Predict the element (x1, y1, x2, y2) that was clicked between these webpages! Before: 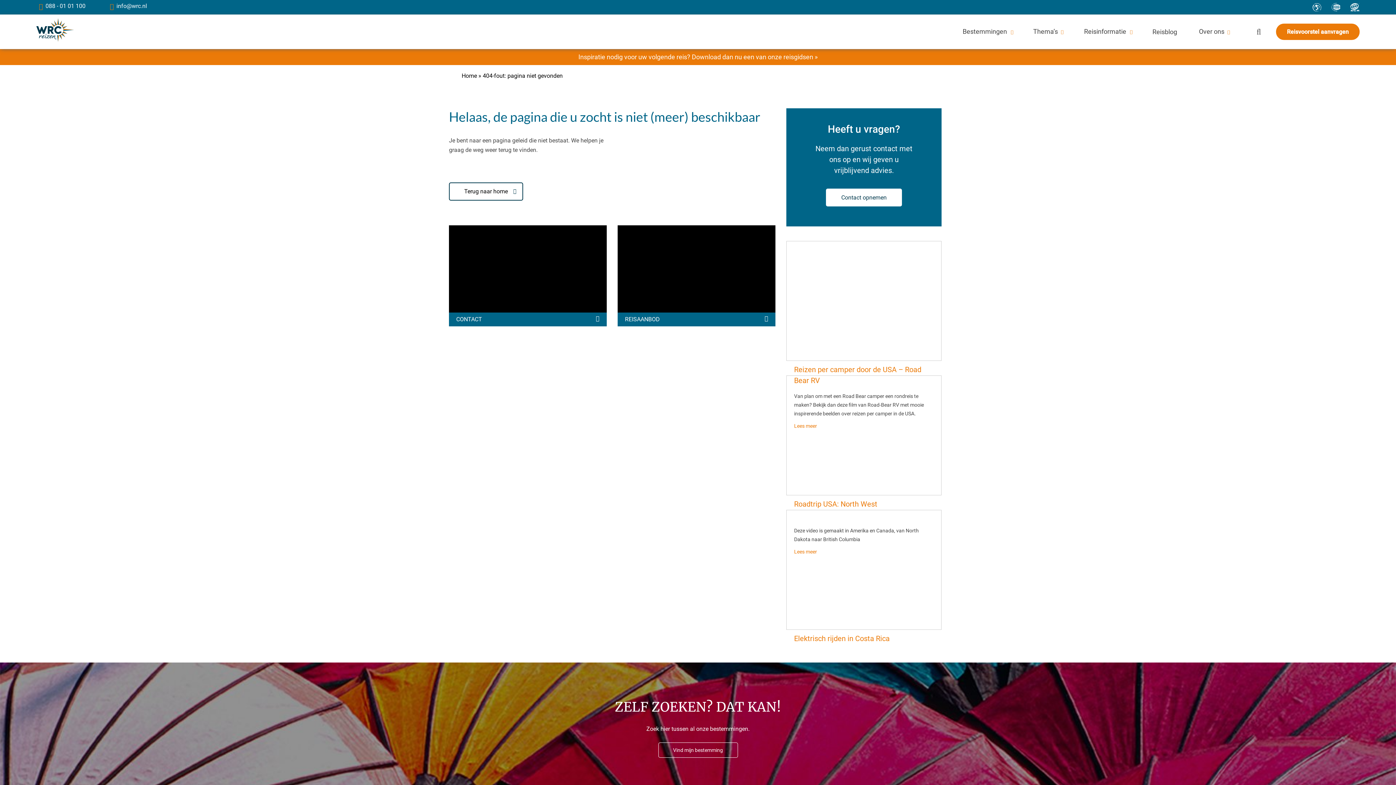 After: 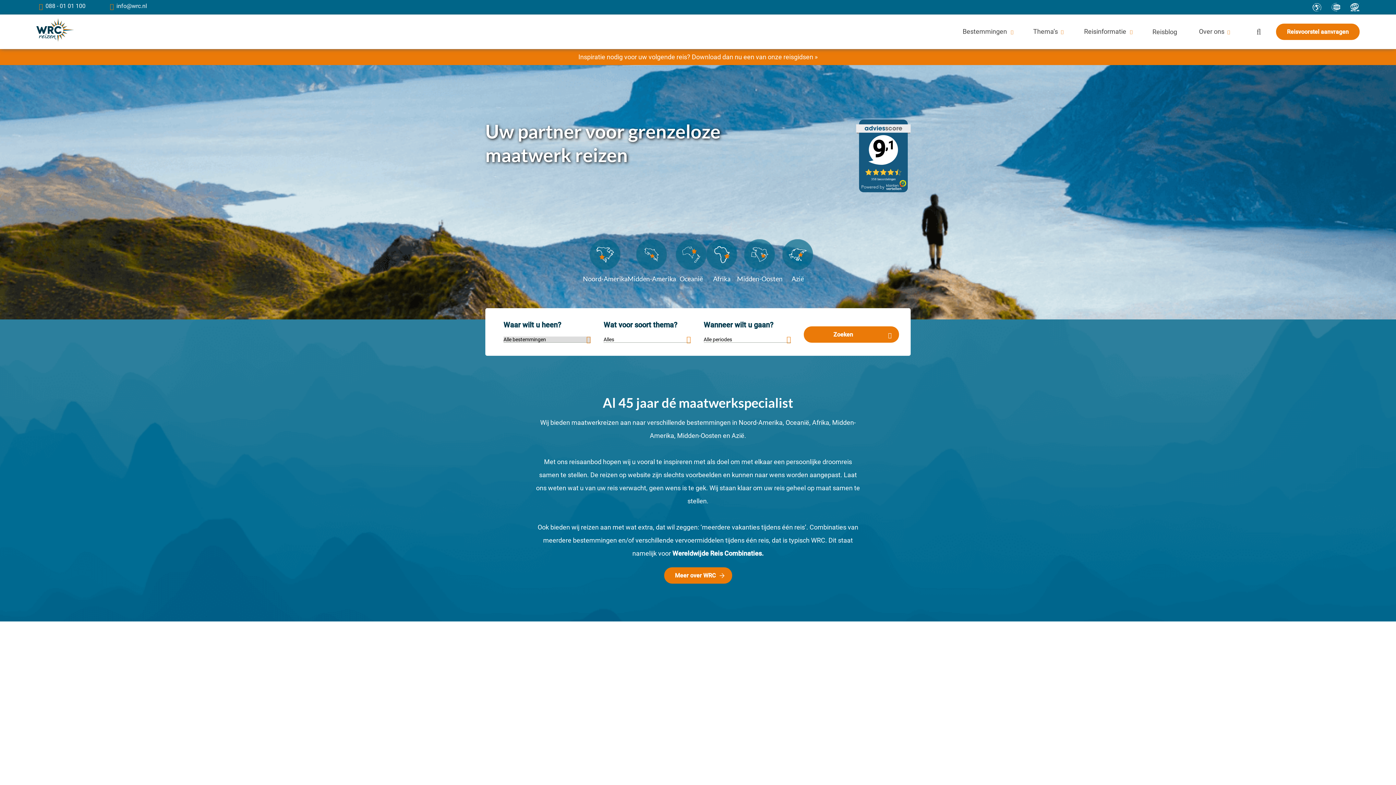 Action: bbox: (461, 72, 477, 79) label: Home